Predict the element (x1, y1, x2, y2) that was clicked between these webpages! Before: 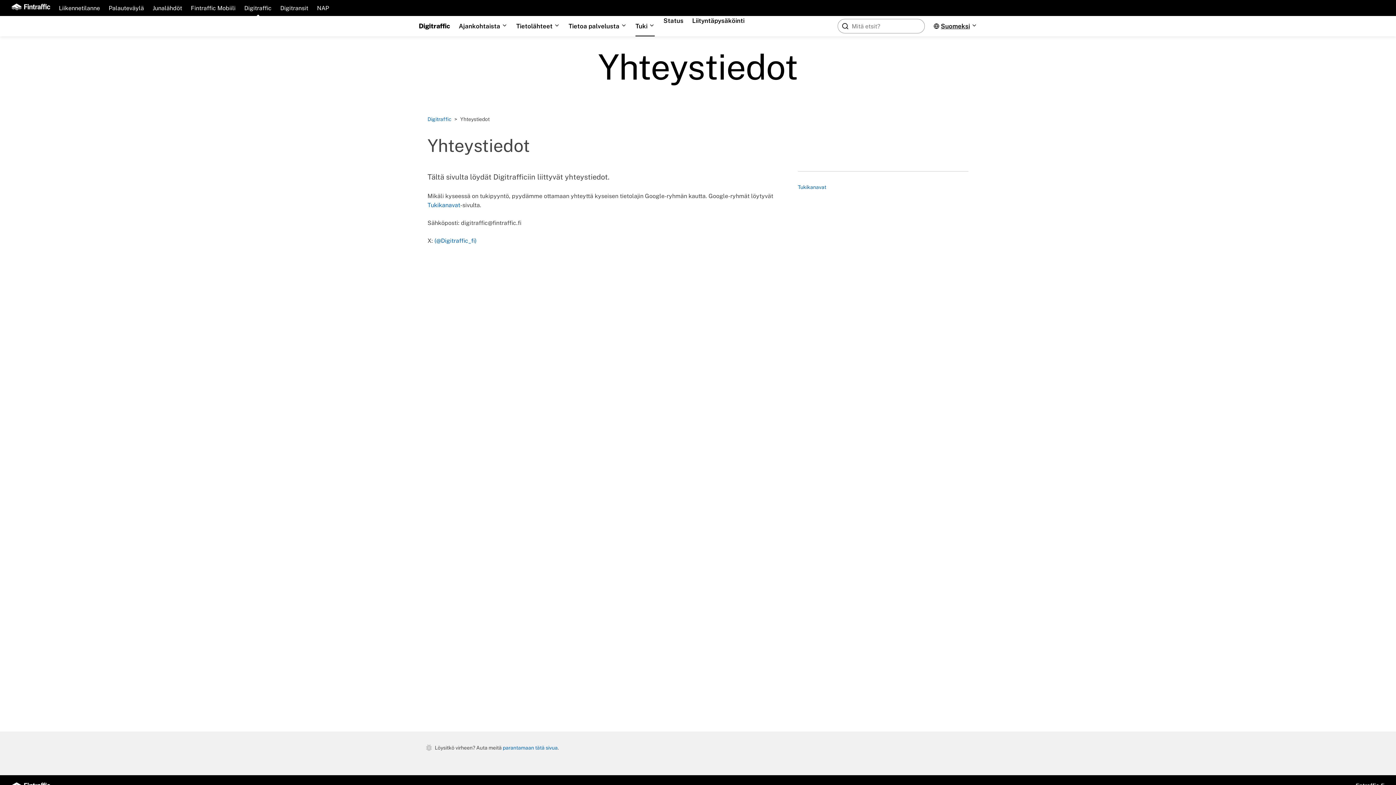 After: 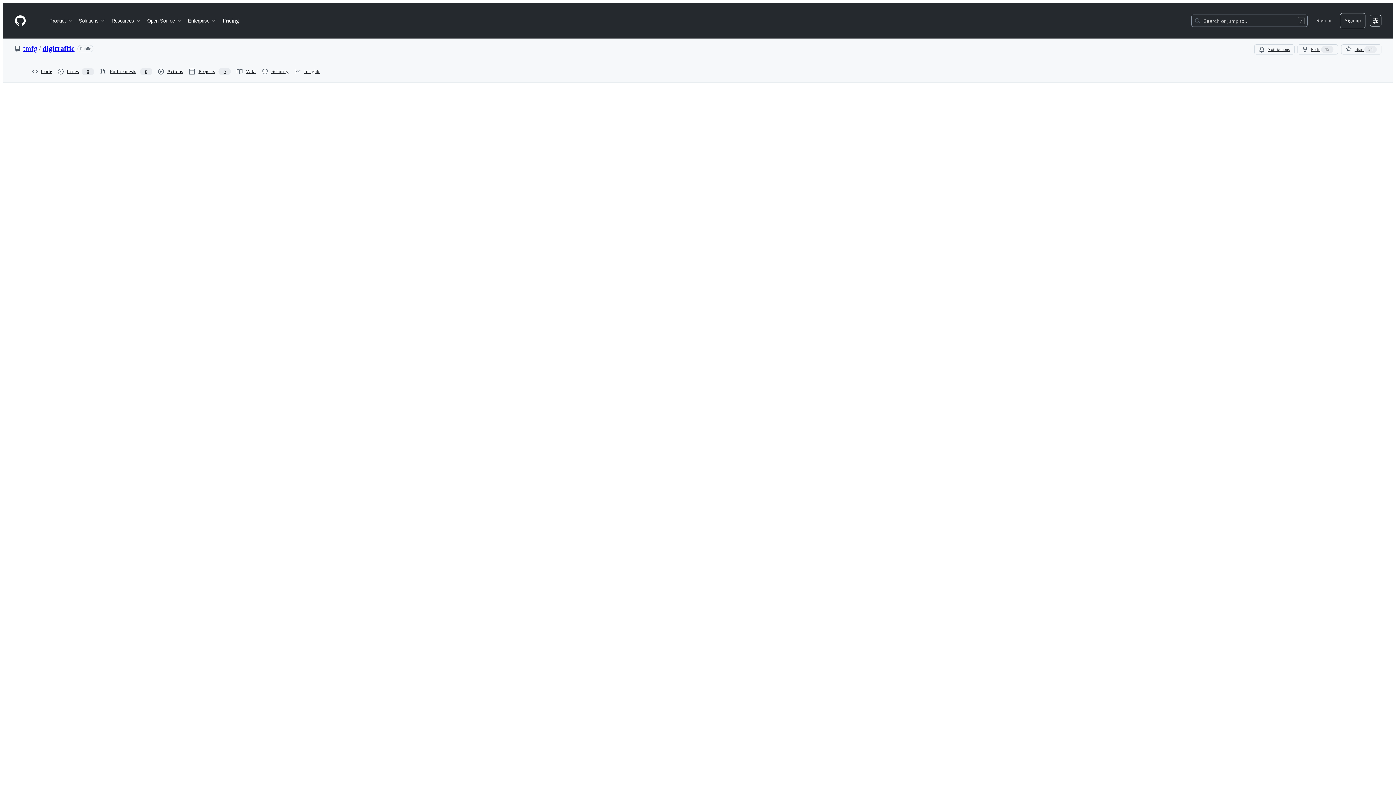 Action: label: parantamaan tätä sivua bbox: (502, 745, 557, 751)